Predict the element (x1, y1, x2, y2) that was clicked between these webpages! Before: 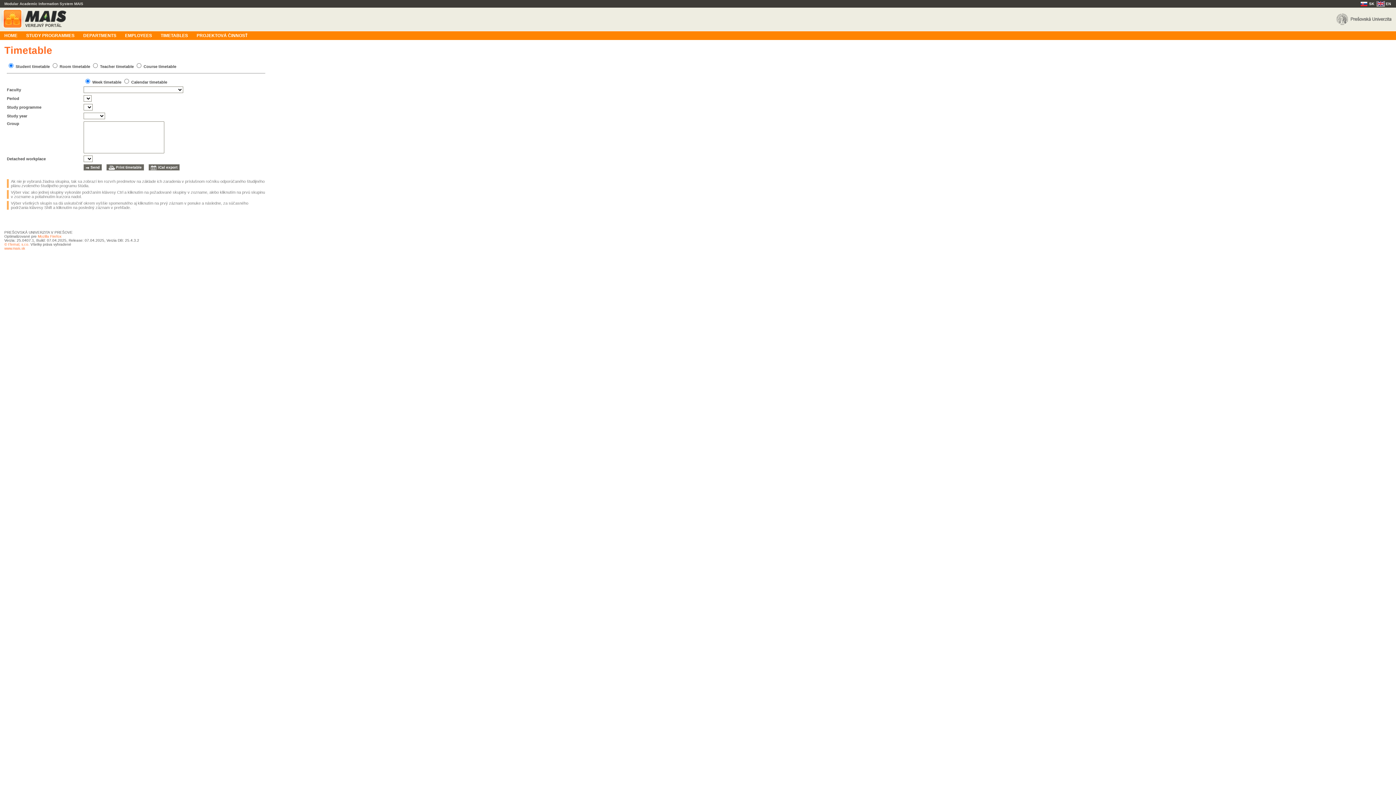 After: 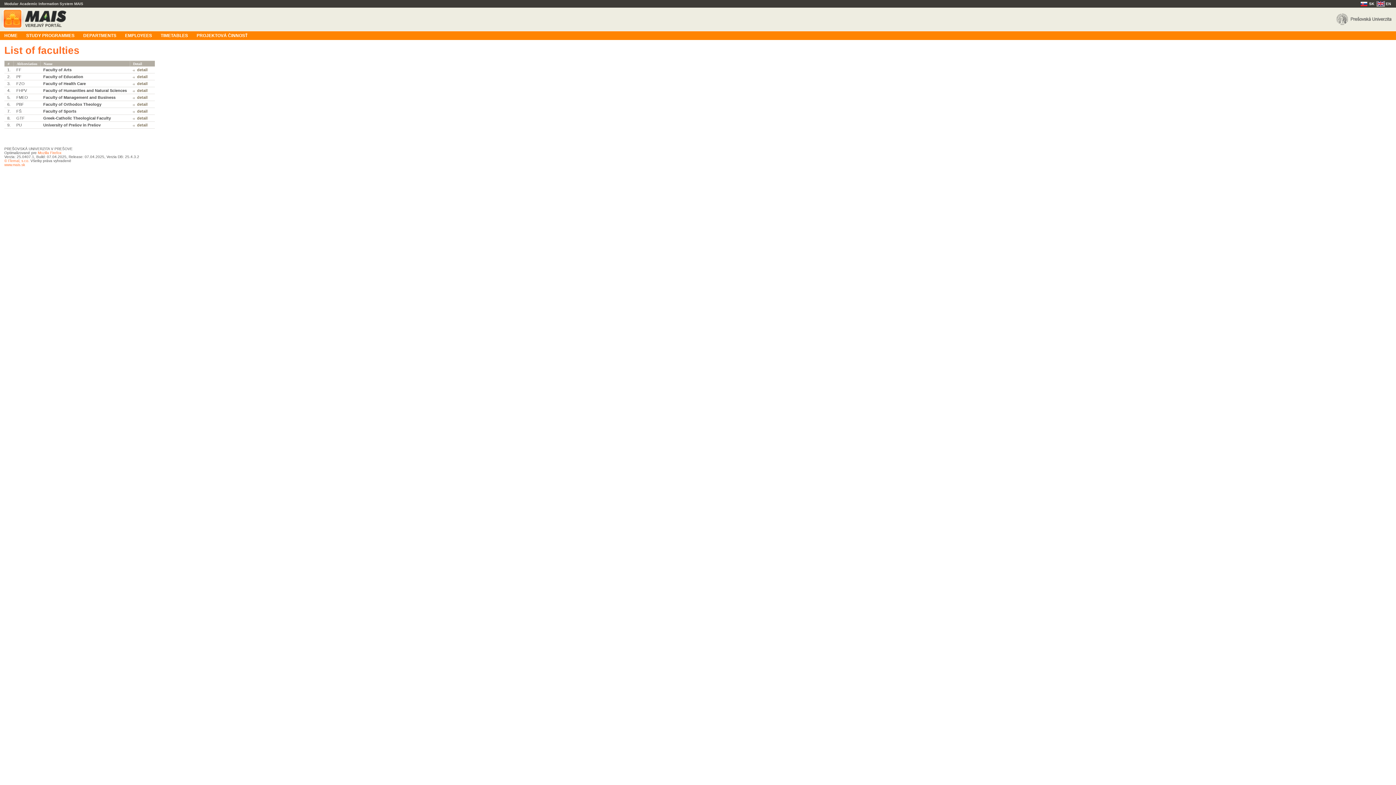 Action: label: DEPARTMENTS bbox: (78, 31, 120, 39)